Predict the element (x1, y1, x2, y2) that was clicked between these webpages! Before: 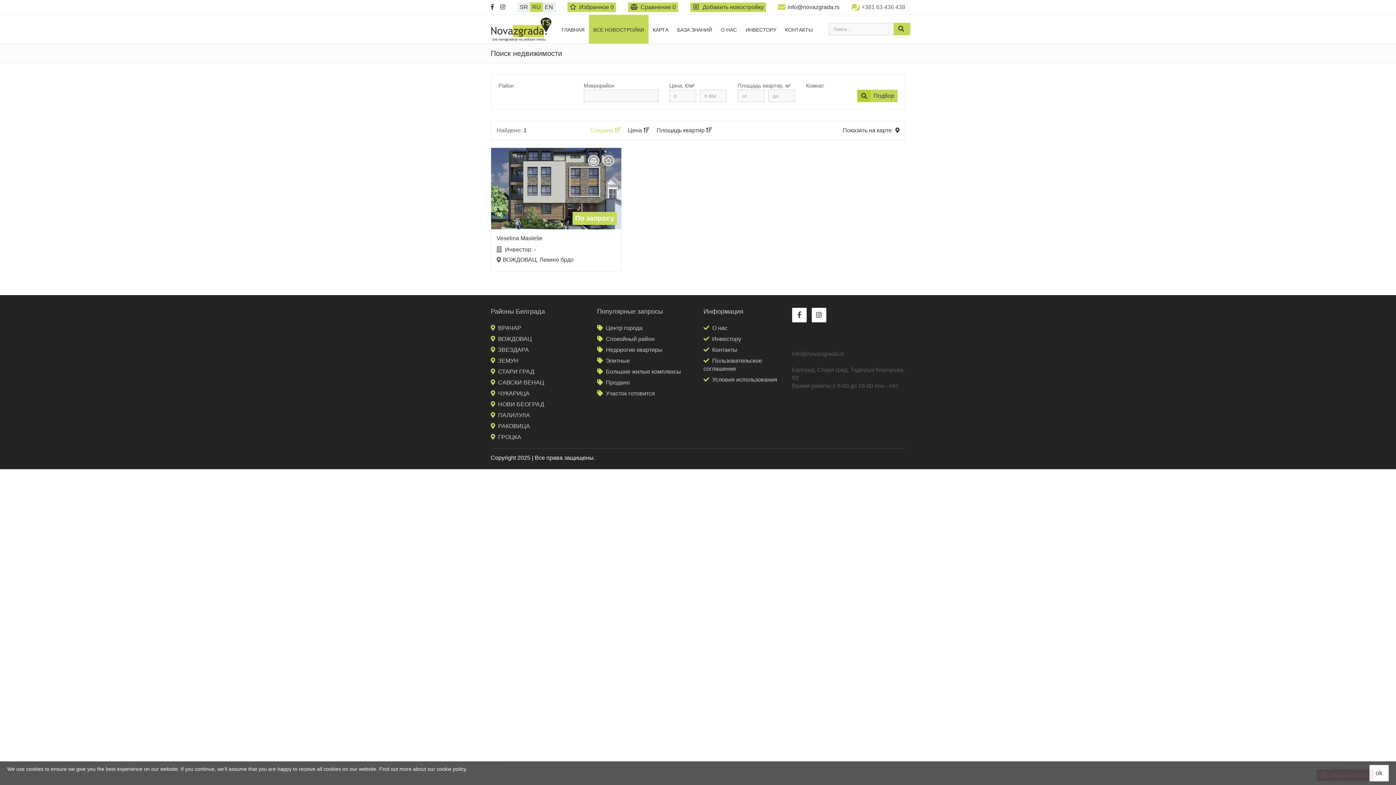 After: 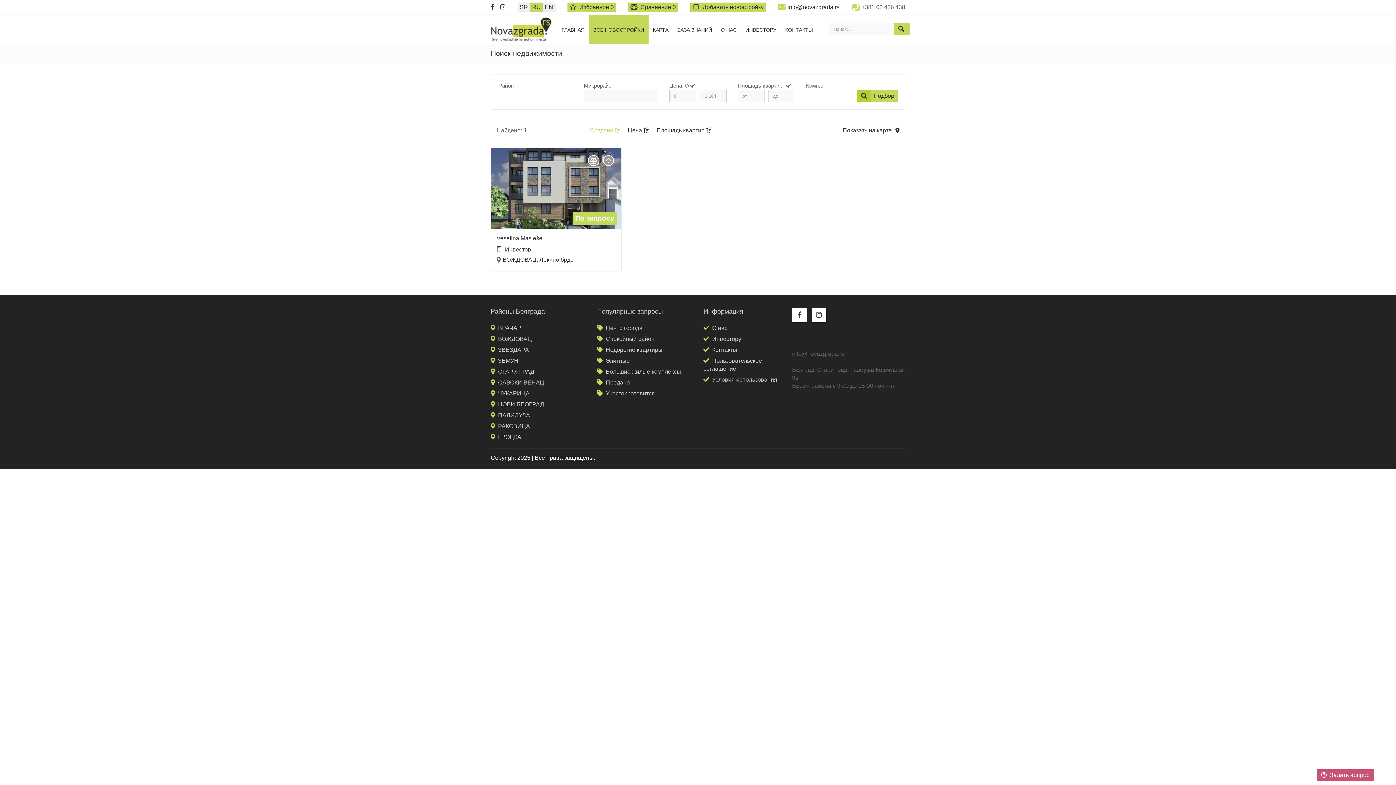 Action: label: ok bbox: (1369, 765, 1389, 781)